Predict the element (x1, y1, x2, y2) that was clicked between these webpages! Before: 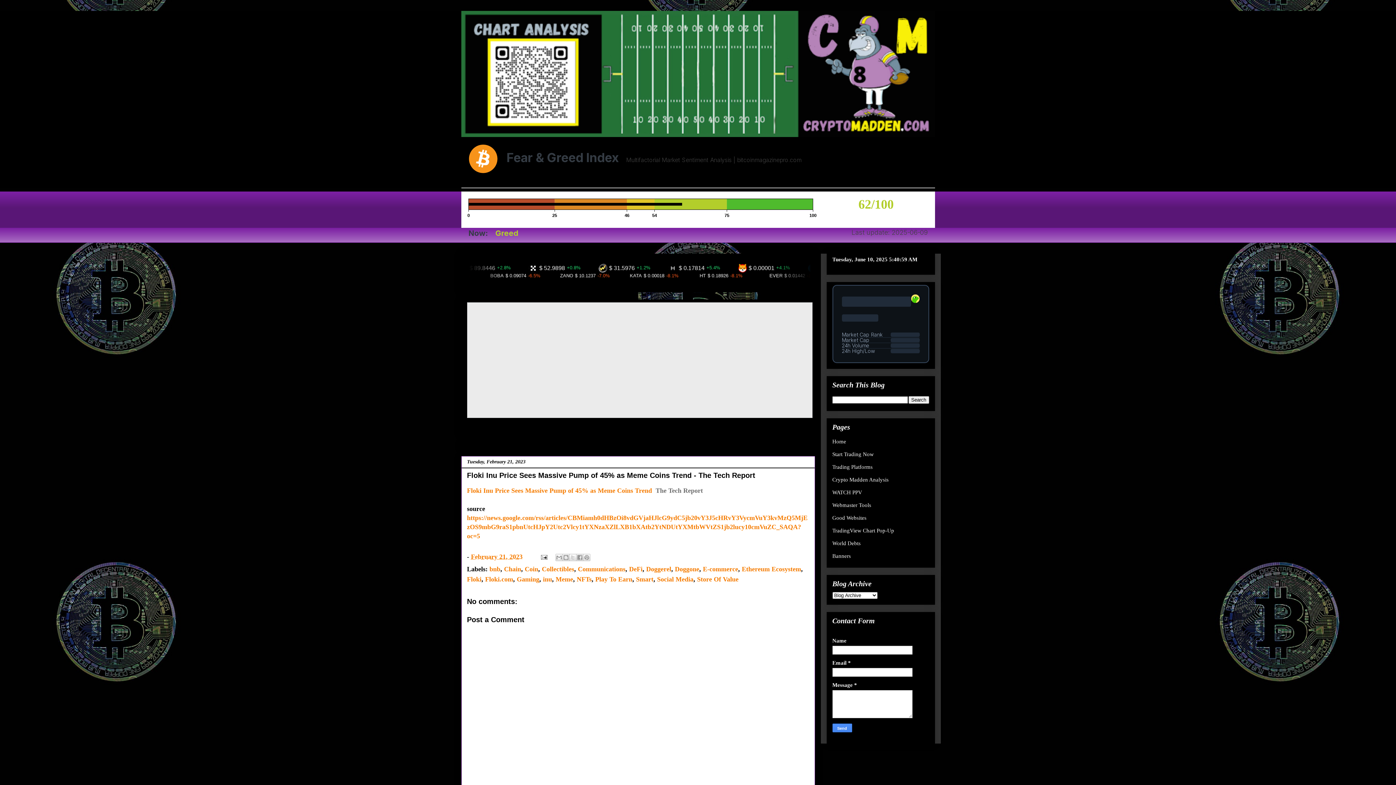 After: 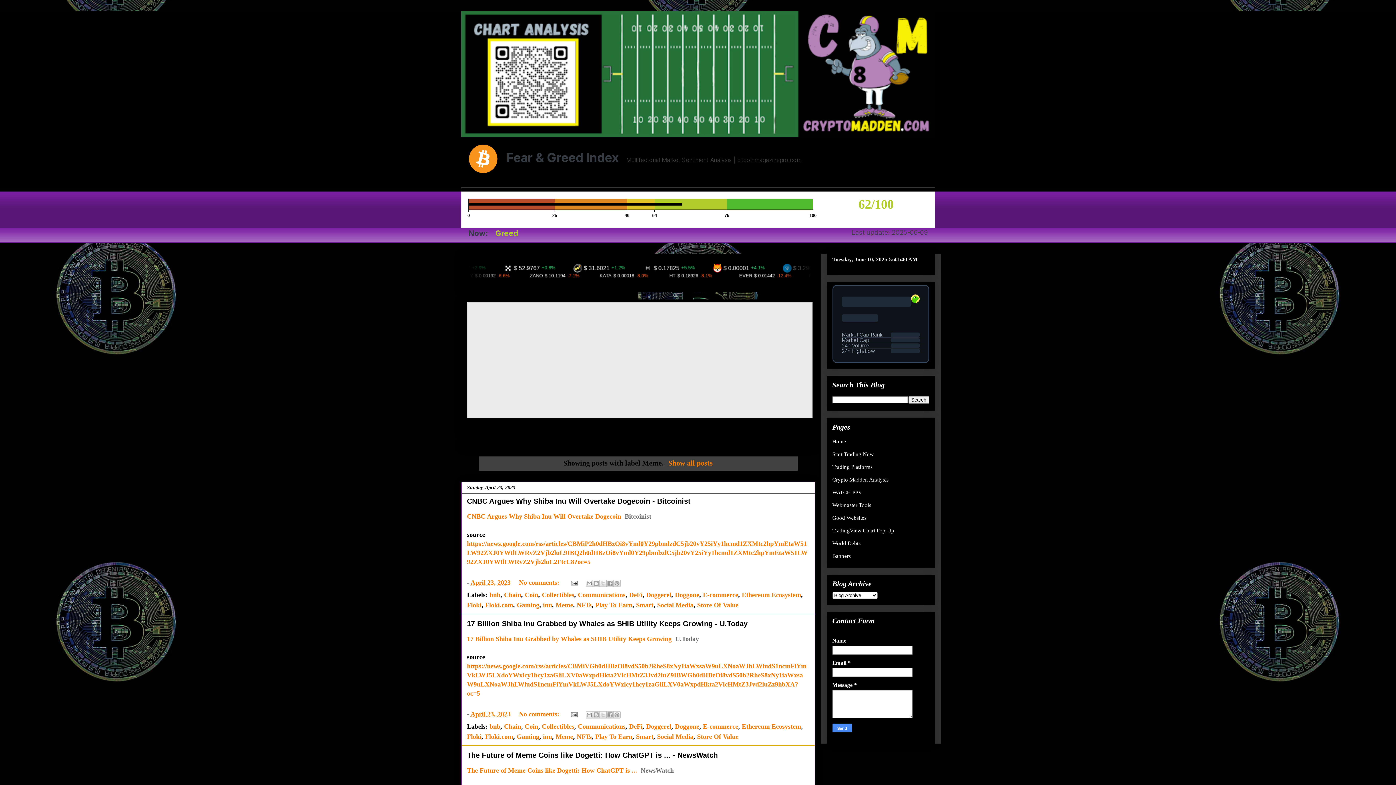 Action: bbox: (555, 576, 573, 583) label: Meme